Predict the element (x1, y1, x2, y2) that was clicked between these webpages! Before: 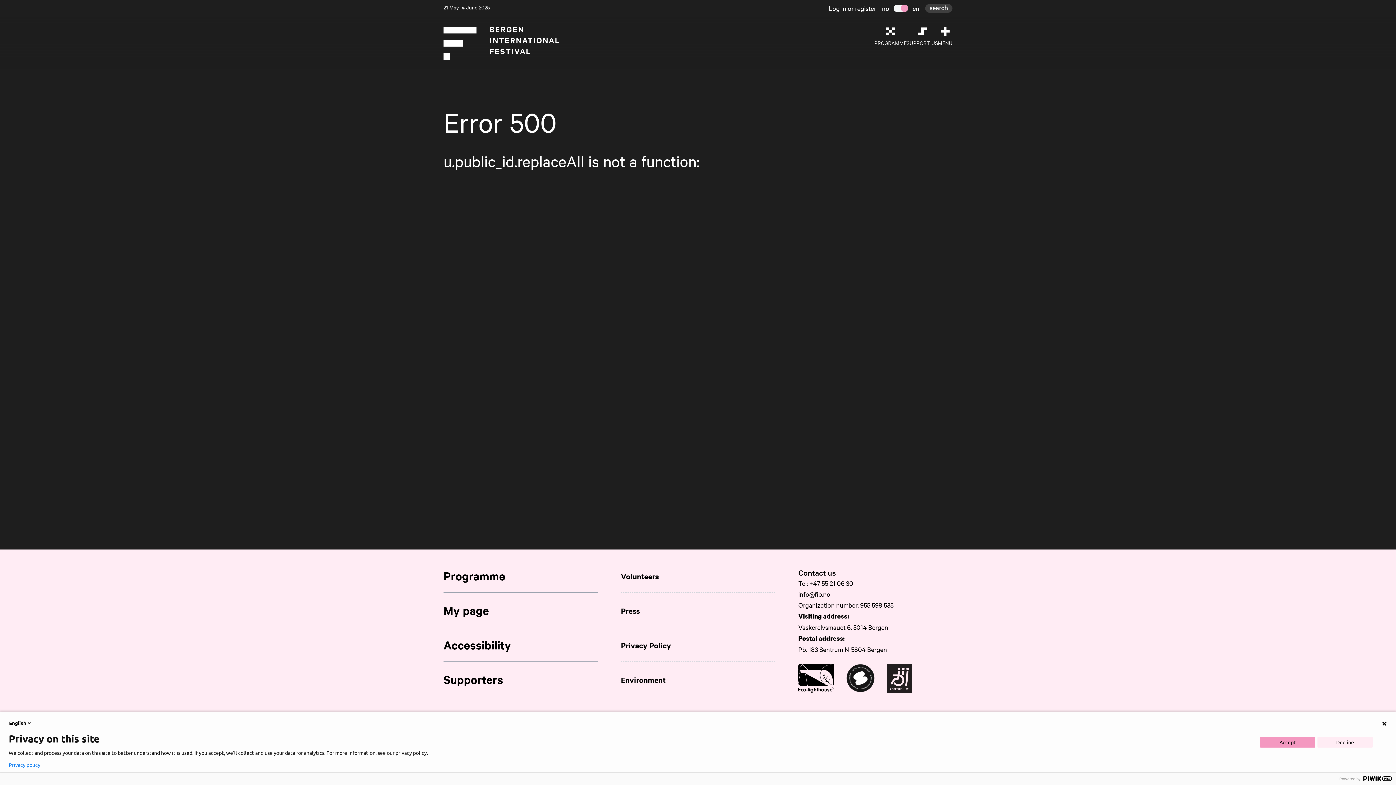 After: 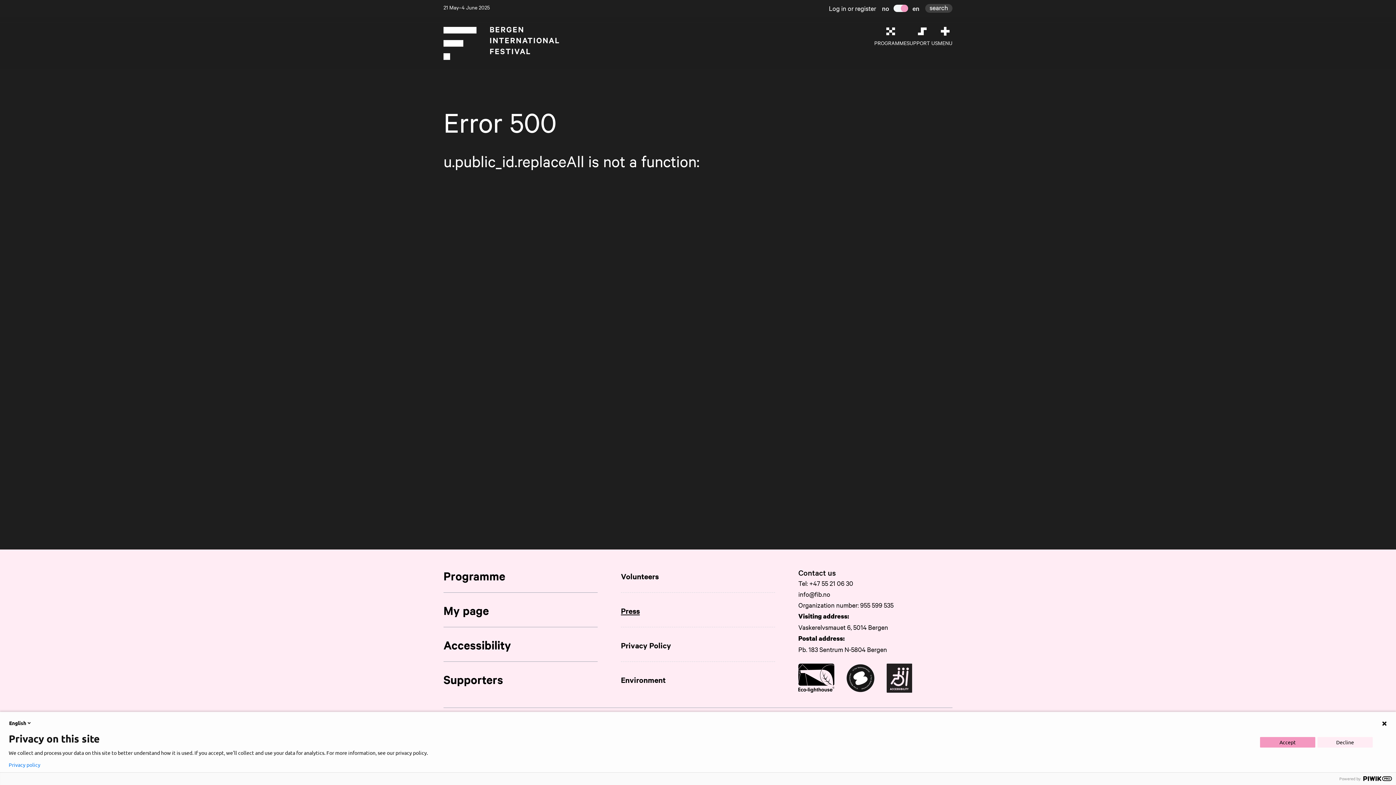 Action: bbox: (744, 728, 777, 749)